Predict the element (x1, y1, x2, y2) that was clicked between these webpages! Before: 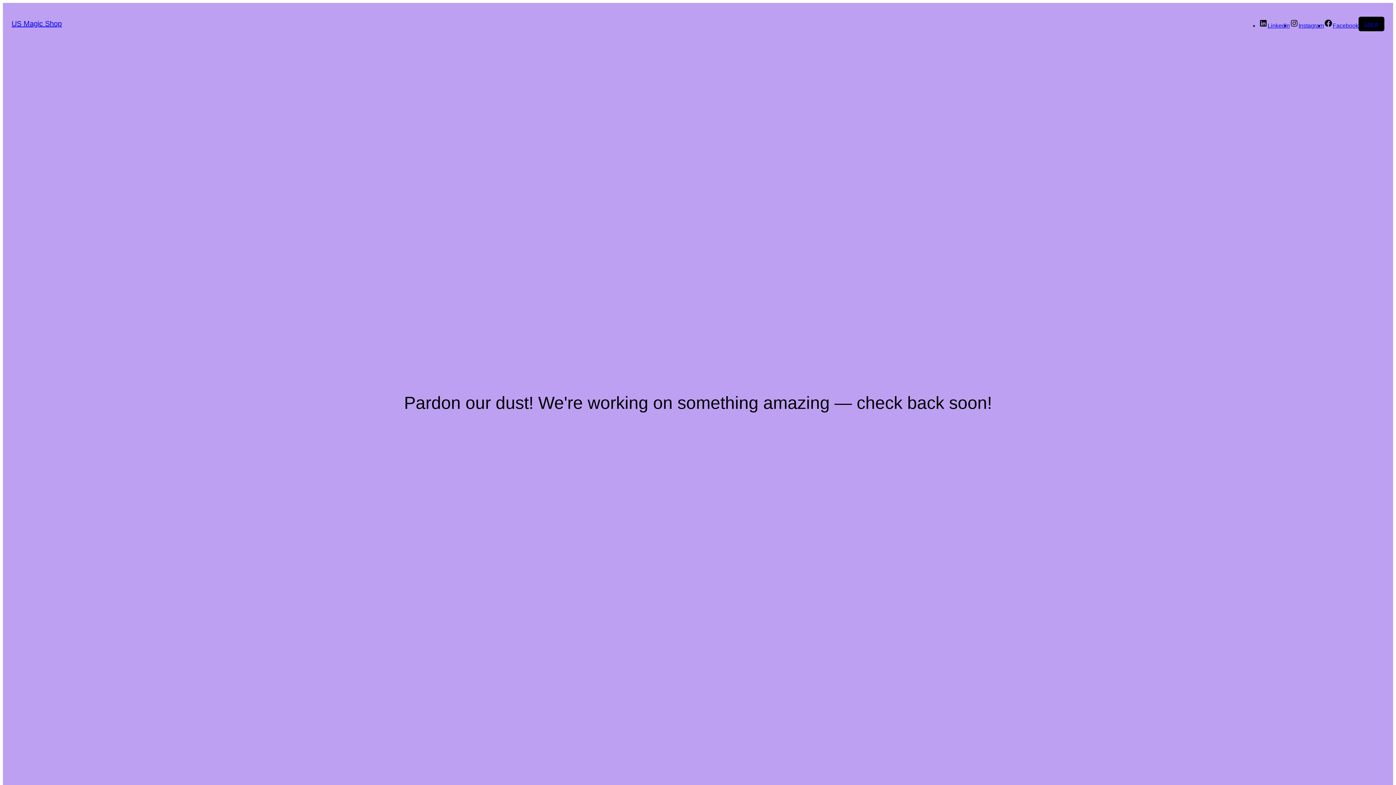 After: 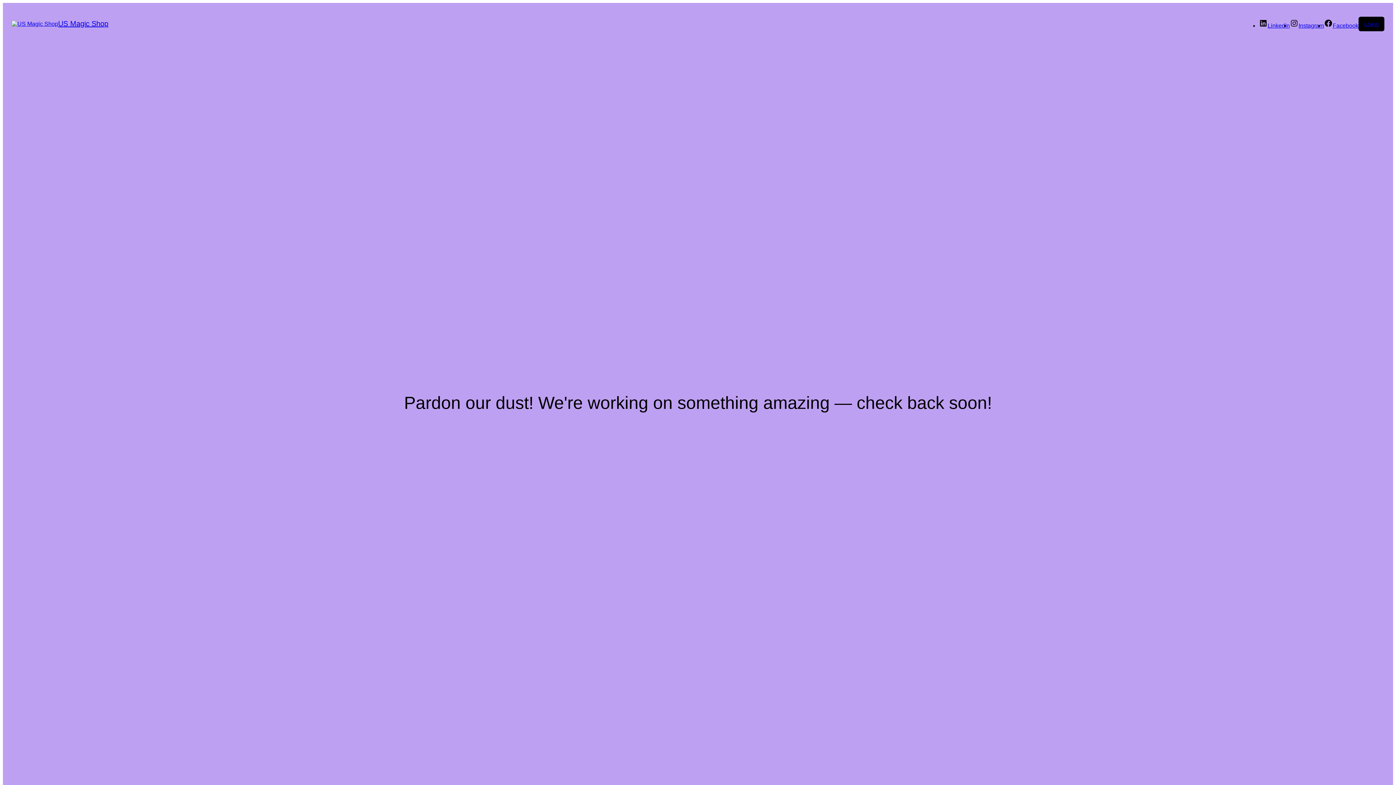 Action: bbox: (1364, 20, 1378, 26) label: Log in